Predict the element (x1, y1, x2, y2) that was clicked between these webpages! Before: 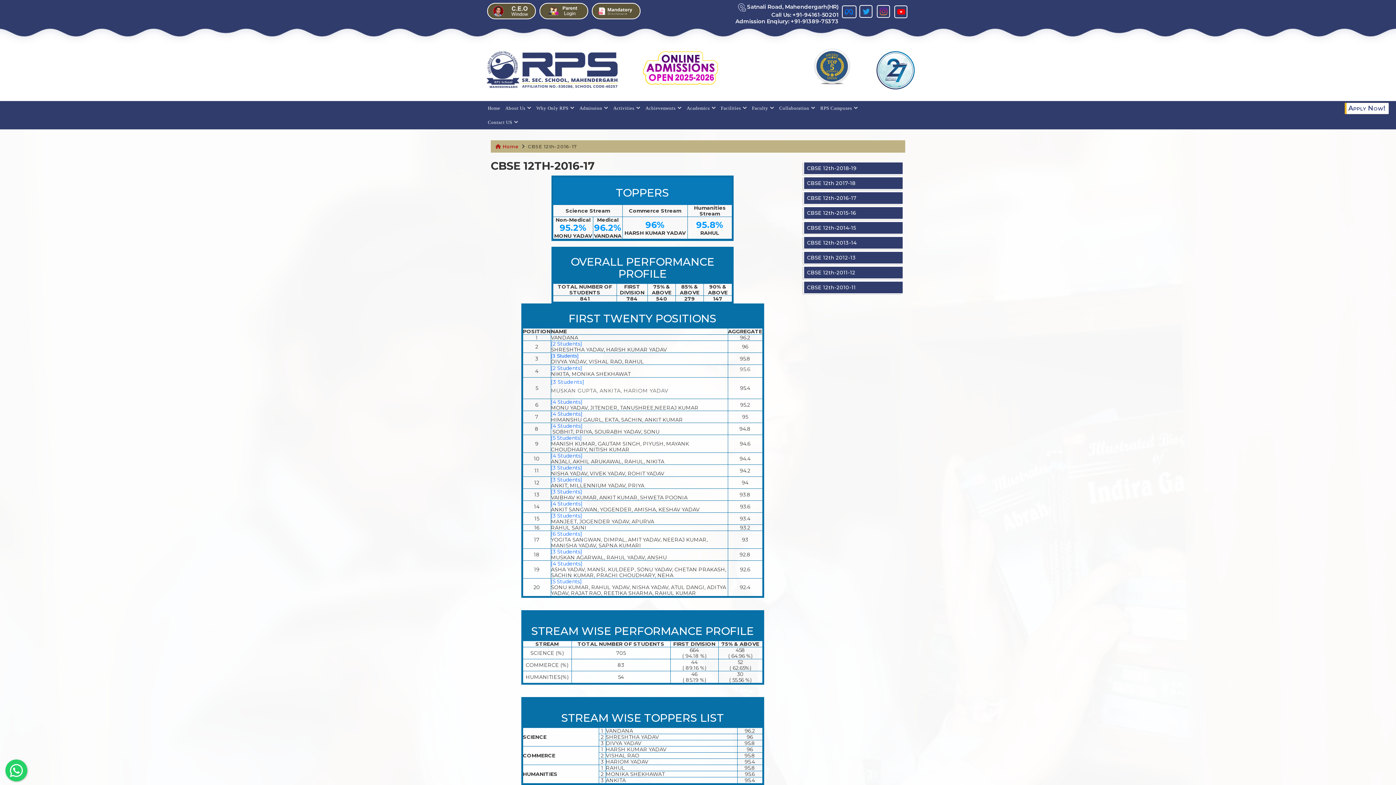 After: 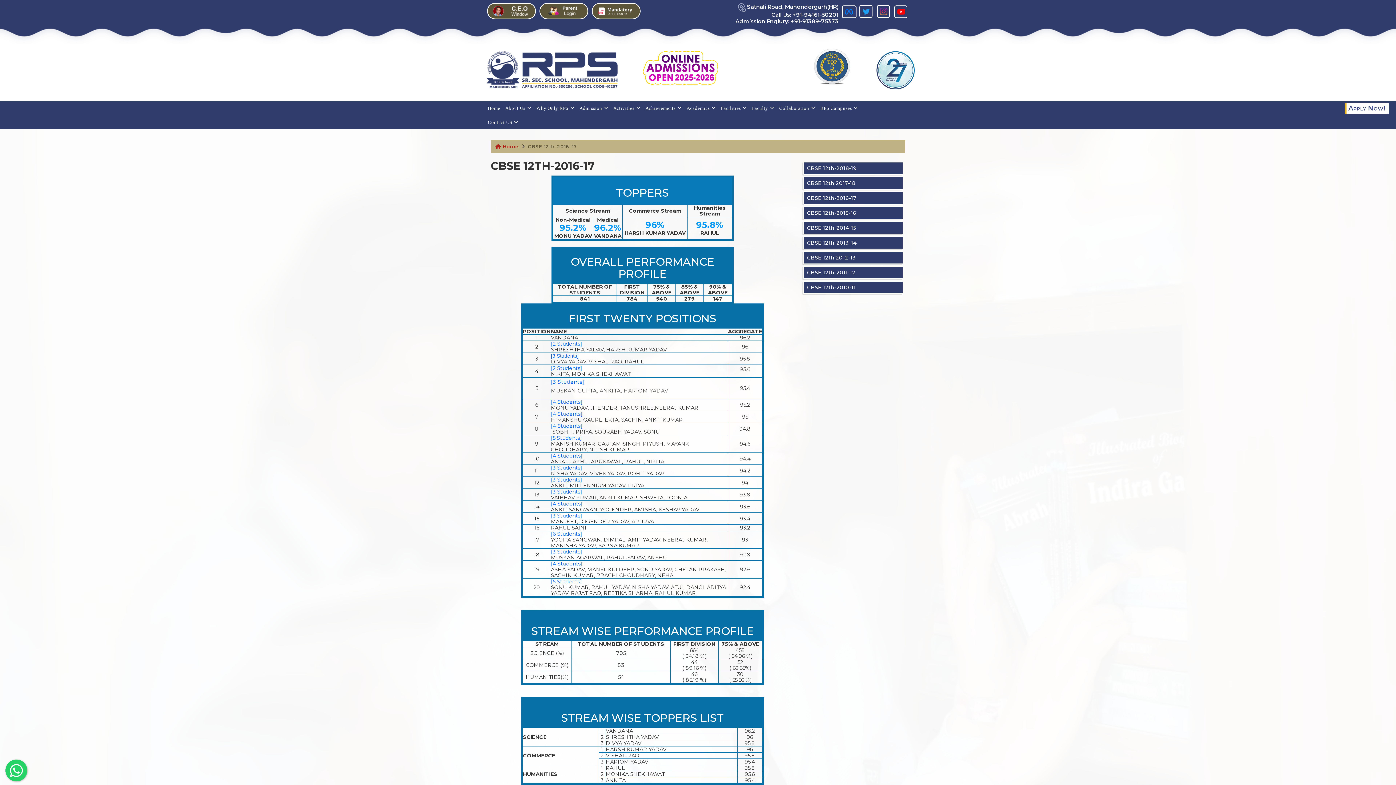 Action: bbox: (877, 5, 890, 17)